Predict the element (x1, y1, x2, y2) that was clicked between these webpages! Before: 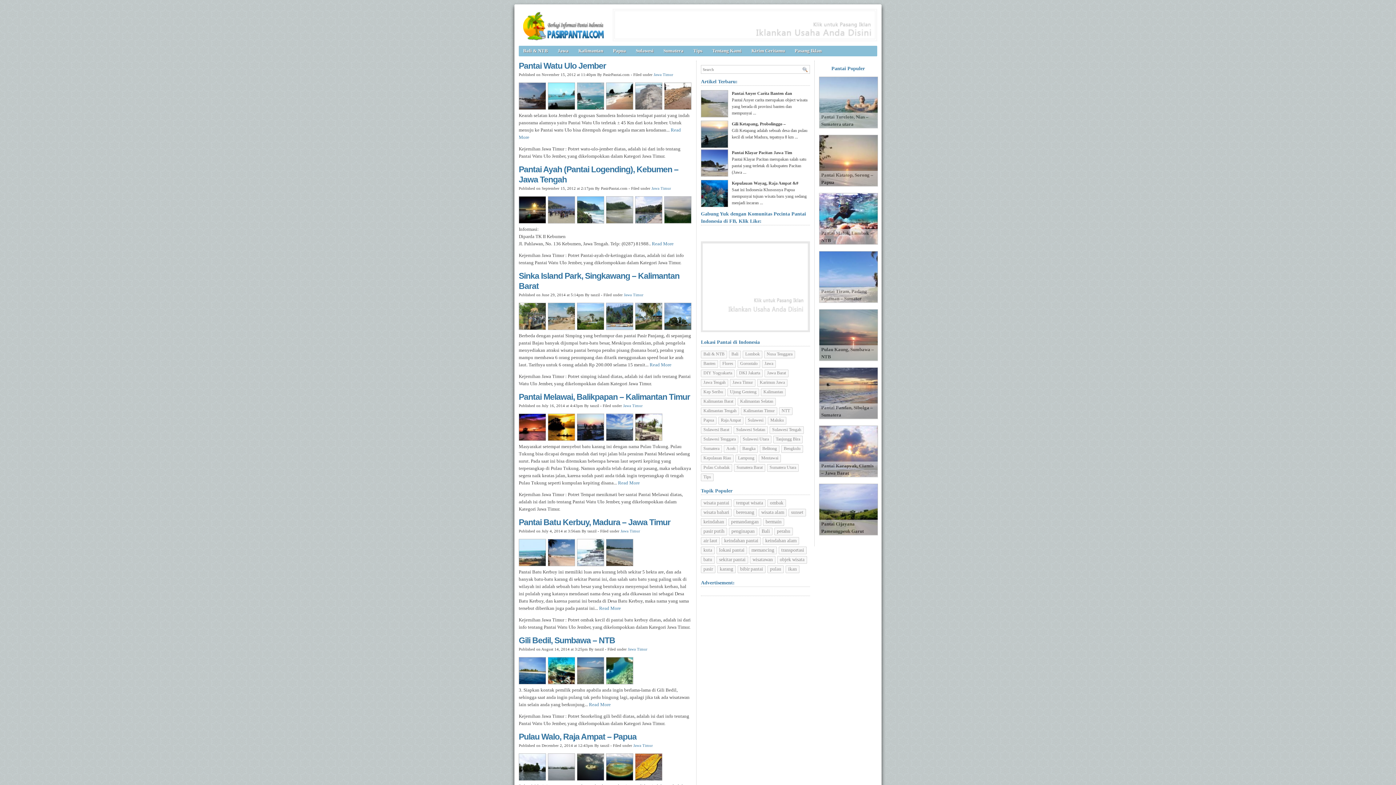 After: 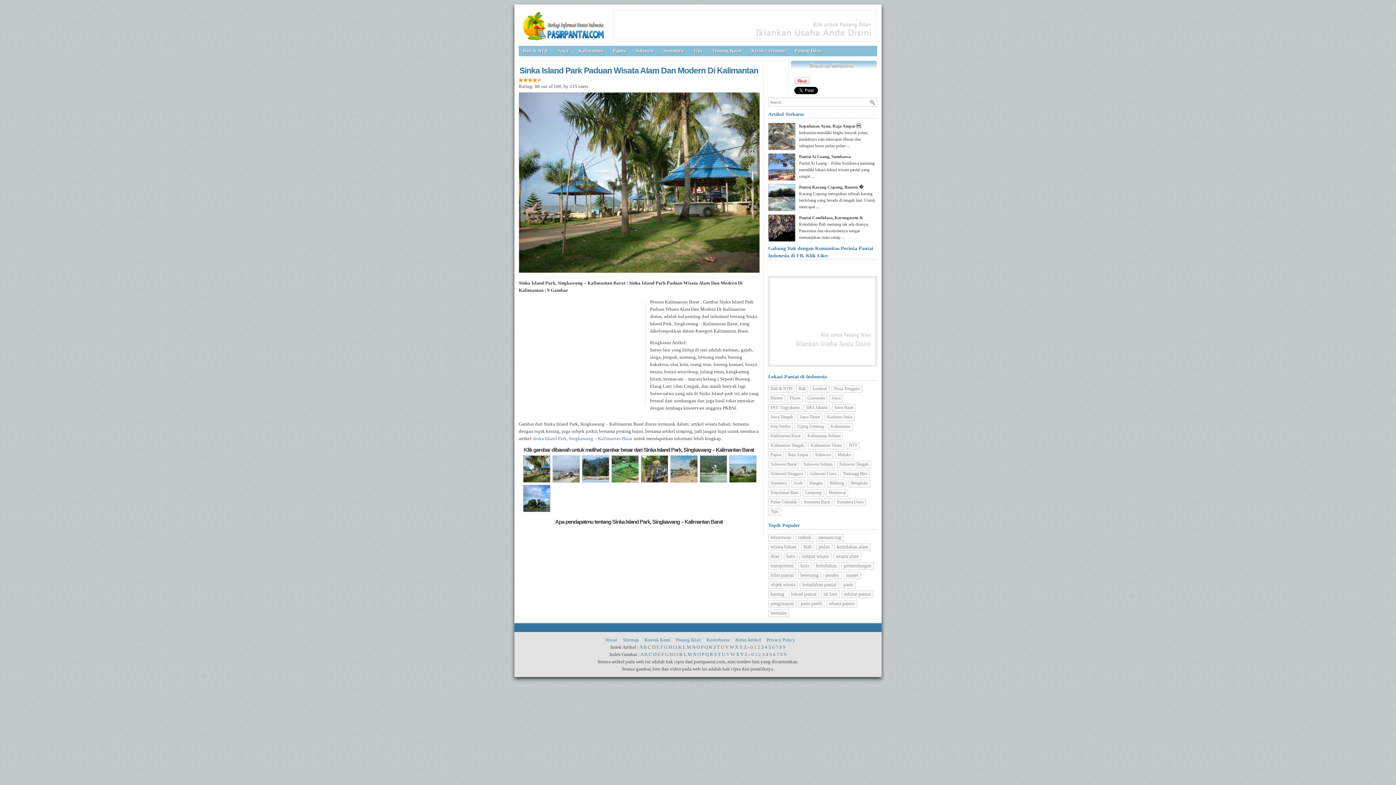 Action: bbox: (635, 325, 664, 331)